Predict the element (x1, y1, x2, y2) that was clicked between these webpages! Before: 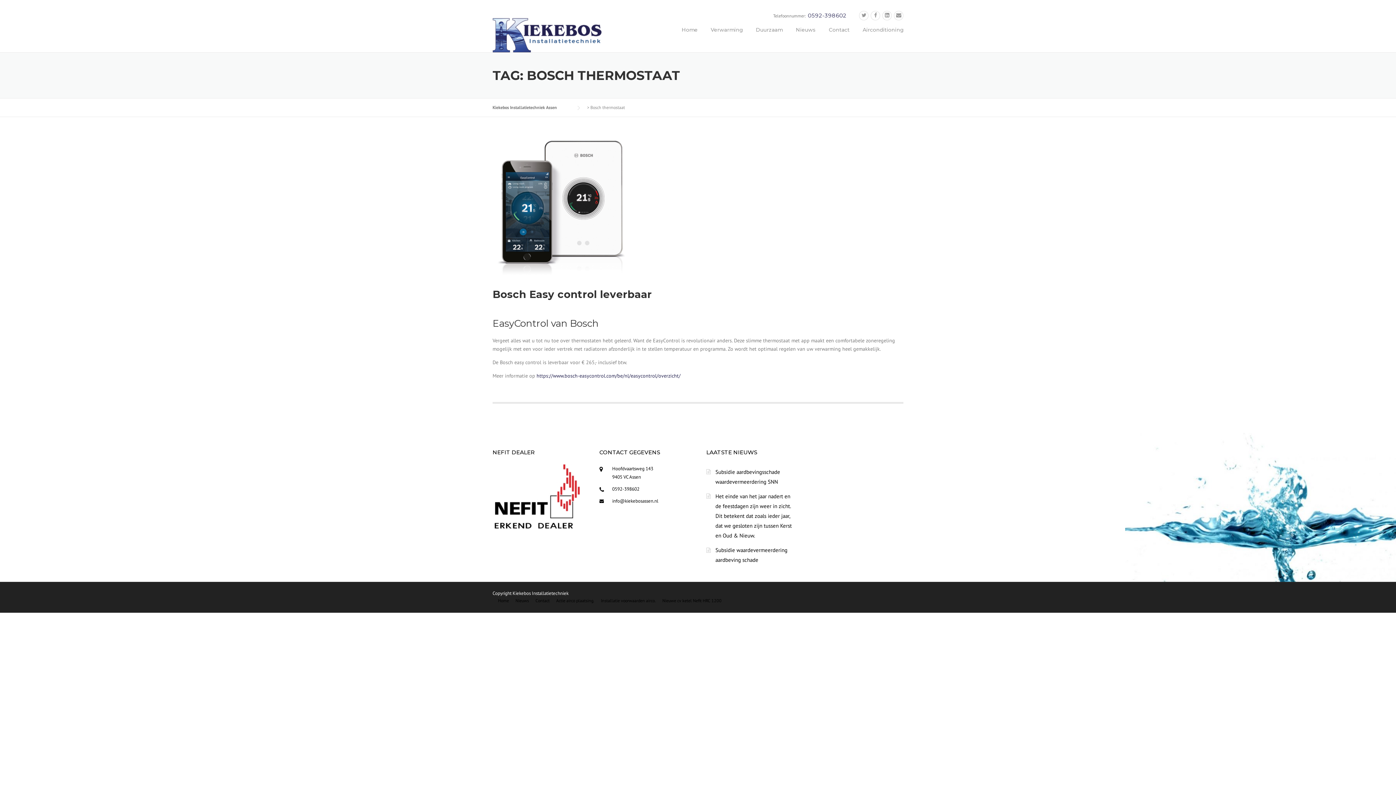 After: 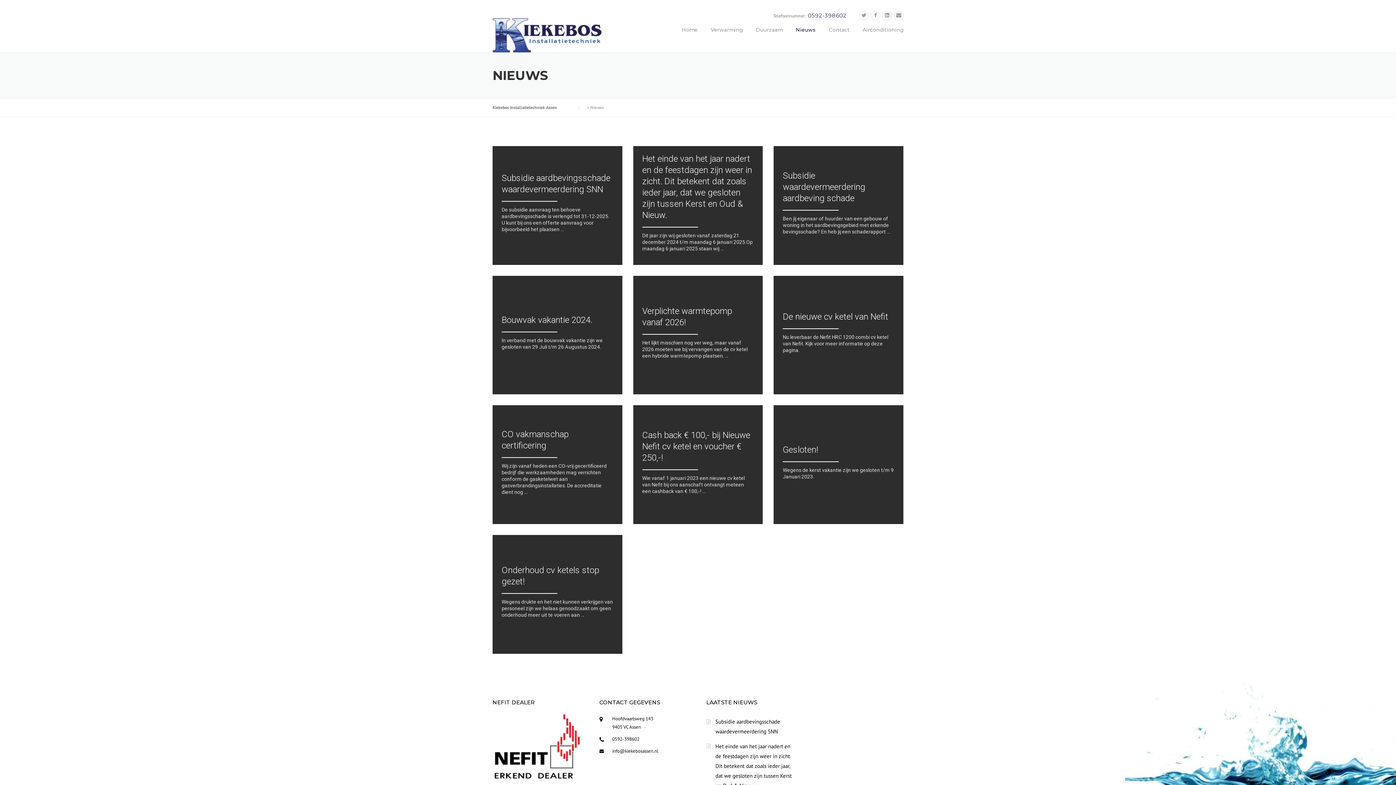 Action: label: Nieuws bbox: (515, 598, 529, 603)